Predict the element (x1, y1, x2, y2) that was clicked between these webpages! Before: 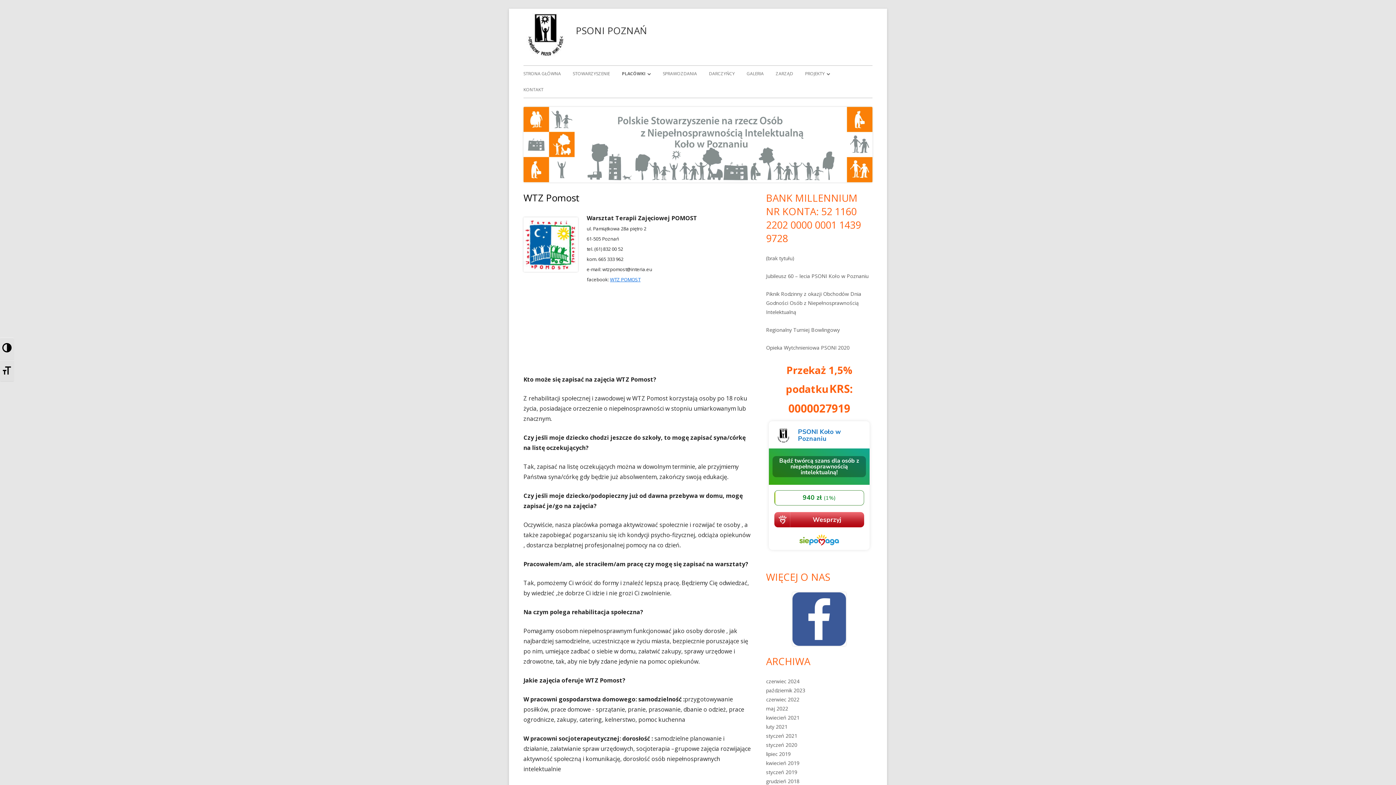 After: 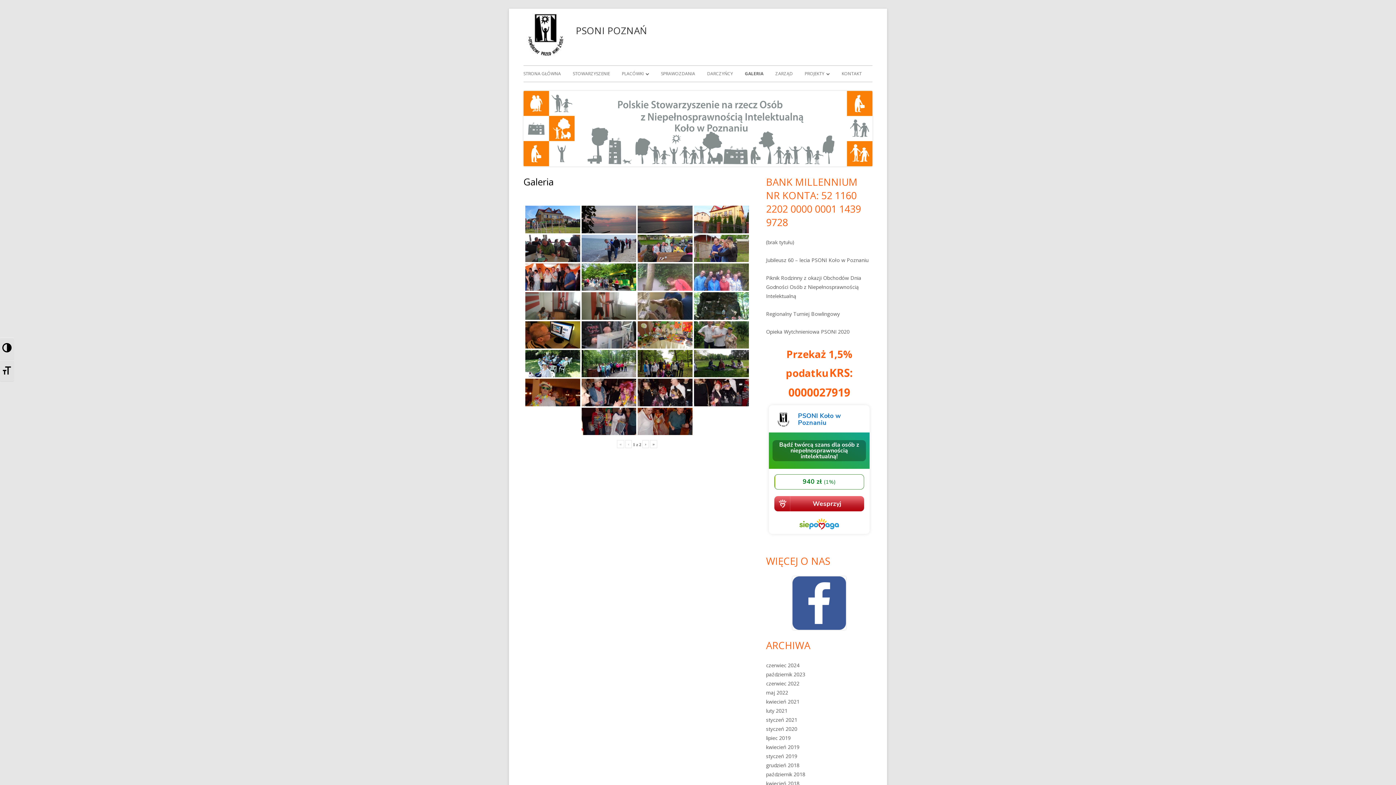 Action: bbox: (746, 65, 763, 81) label: GALERIA